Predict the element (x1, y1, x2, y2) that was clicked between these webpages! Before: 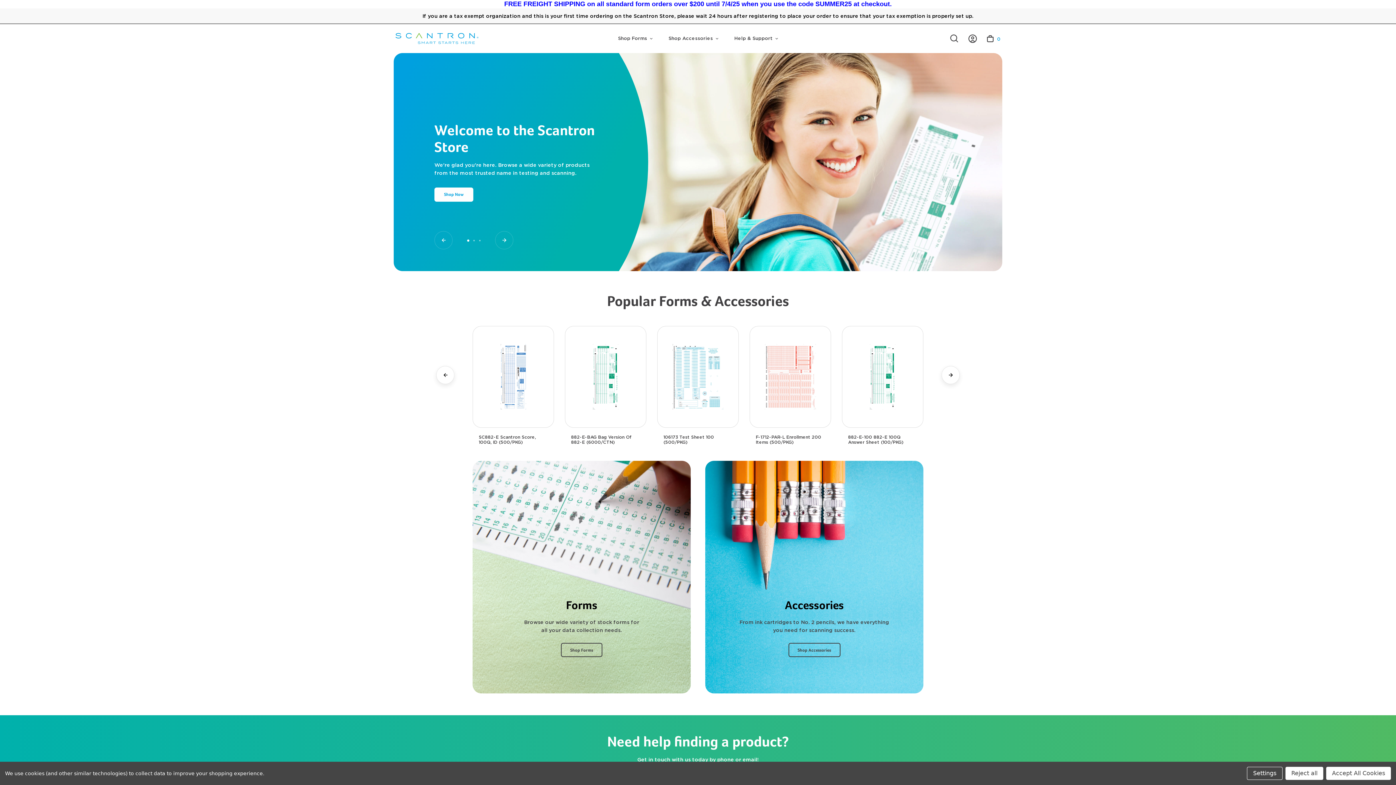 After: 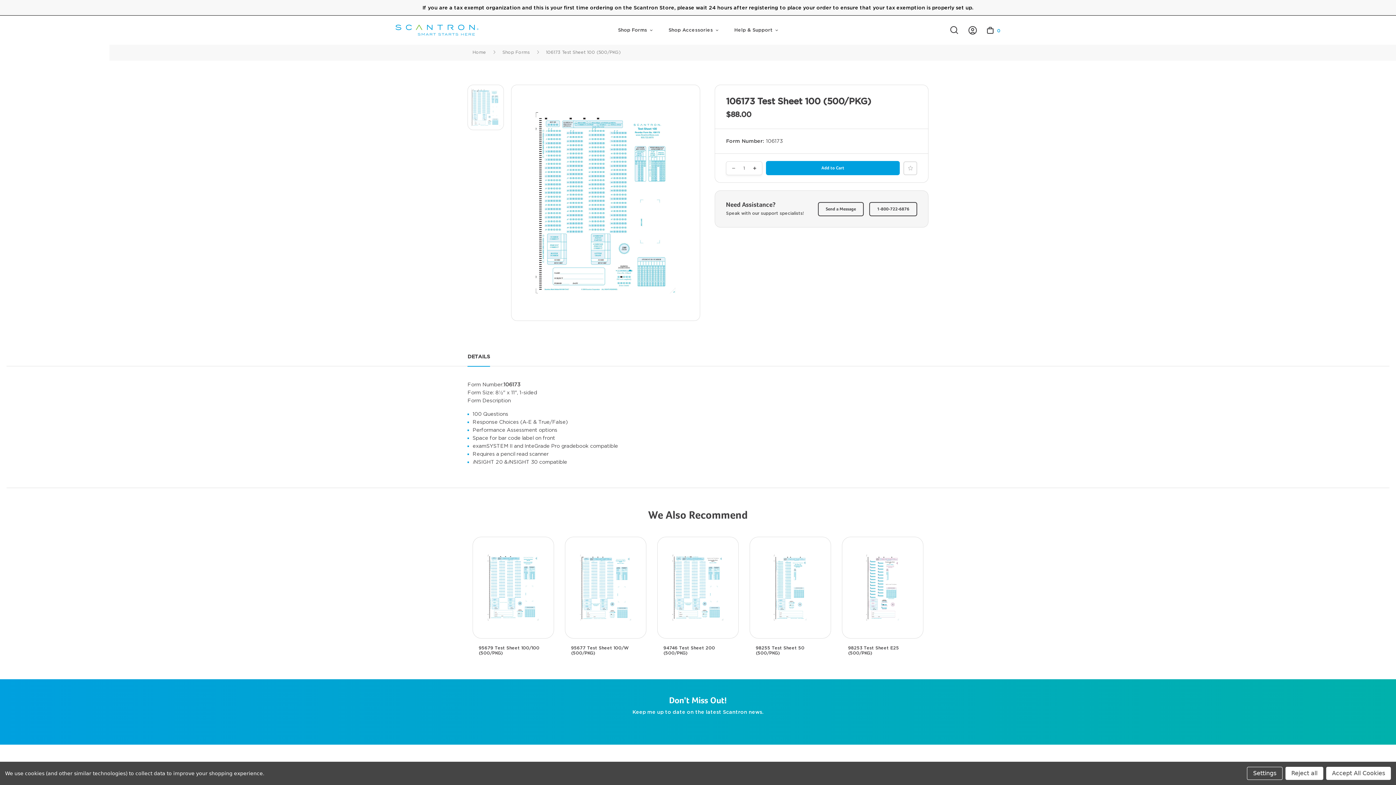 Action: bbox: (479, 434, 548, 445) label: 106173 Test Sheet 100 (500/PKG), $88.00

